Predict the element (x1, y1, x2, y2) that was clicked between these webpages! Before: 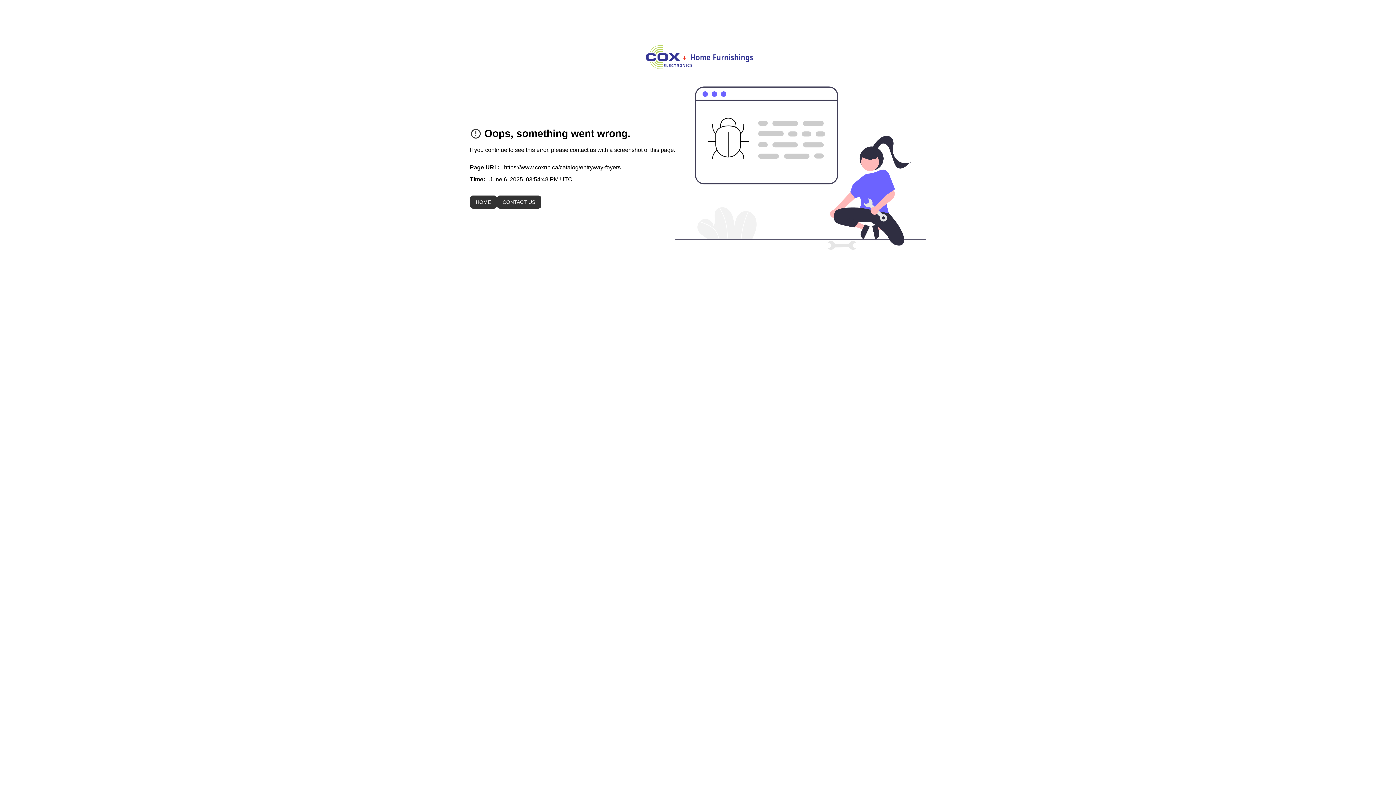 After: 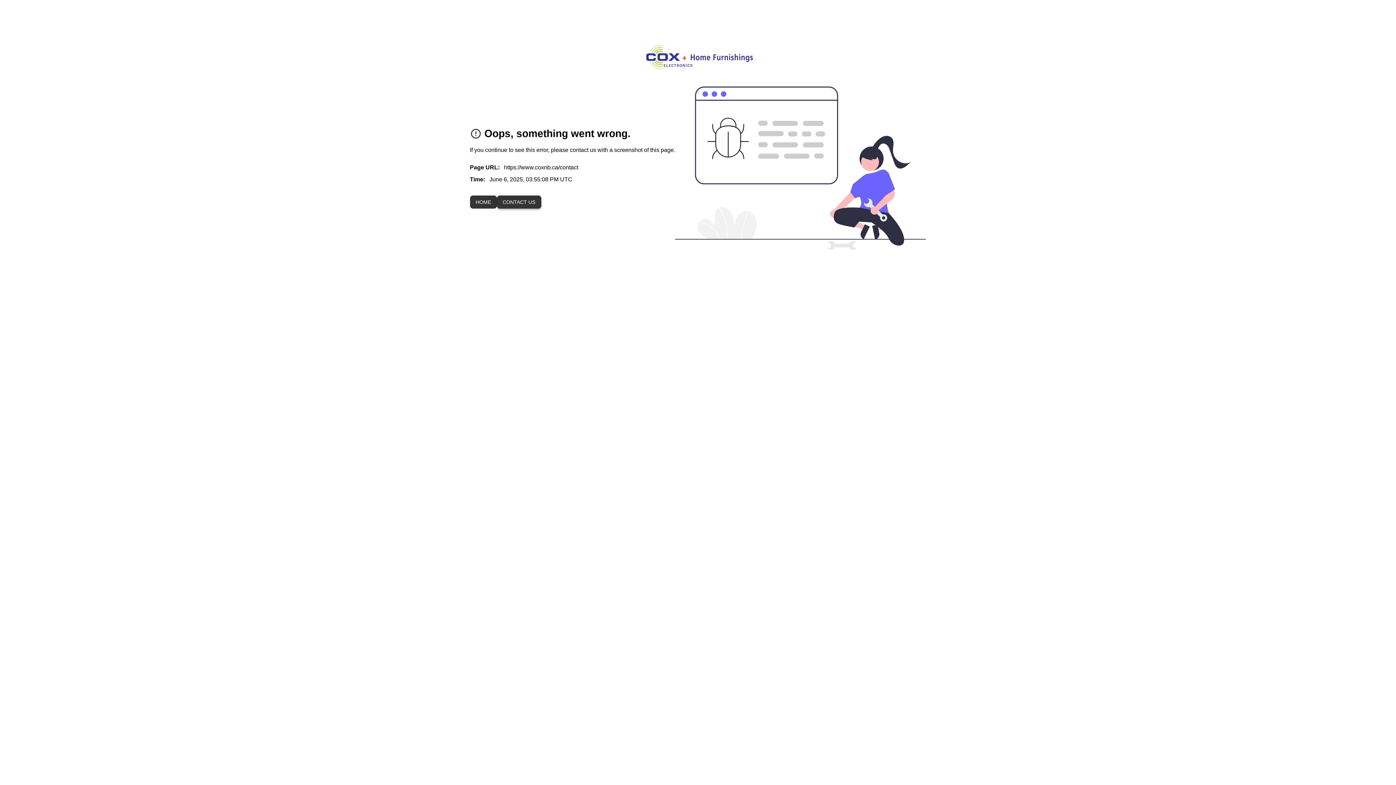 Action: bbox: (496, 195, 541, 208) label: CONTACT US